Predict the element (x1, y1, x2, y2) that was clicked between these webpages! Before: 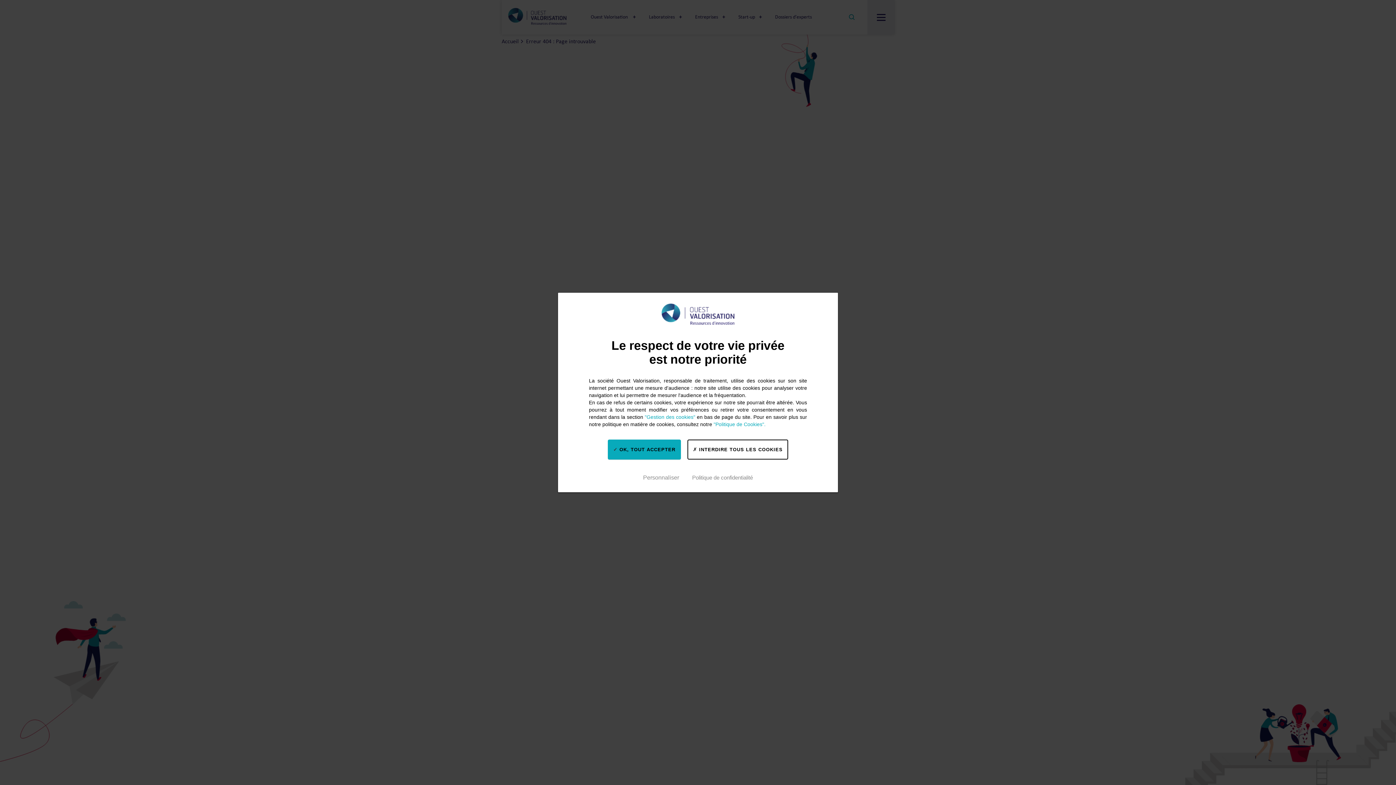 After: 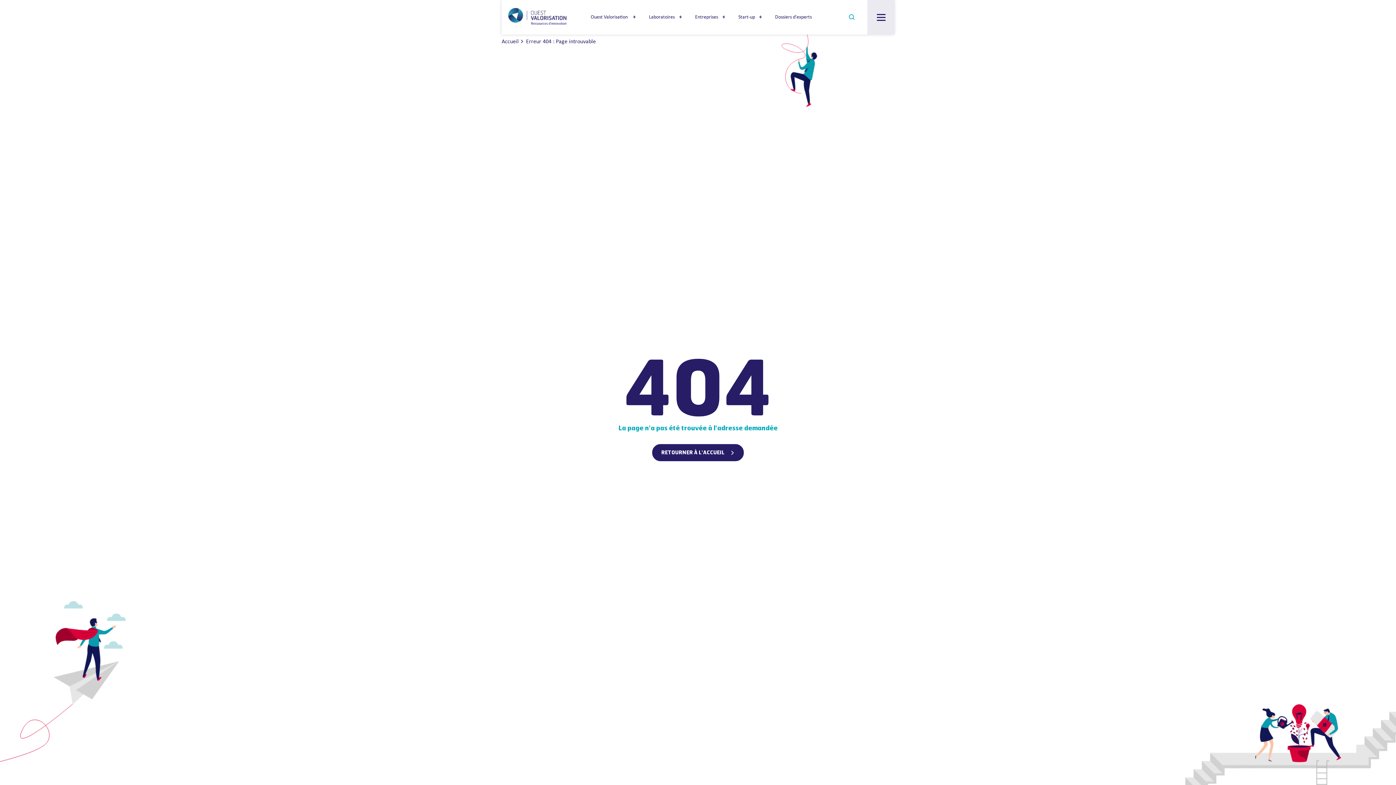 Action: label:  OK, TOUT ACCEPTER bbox: (608, 439, 681, 459)